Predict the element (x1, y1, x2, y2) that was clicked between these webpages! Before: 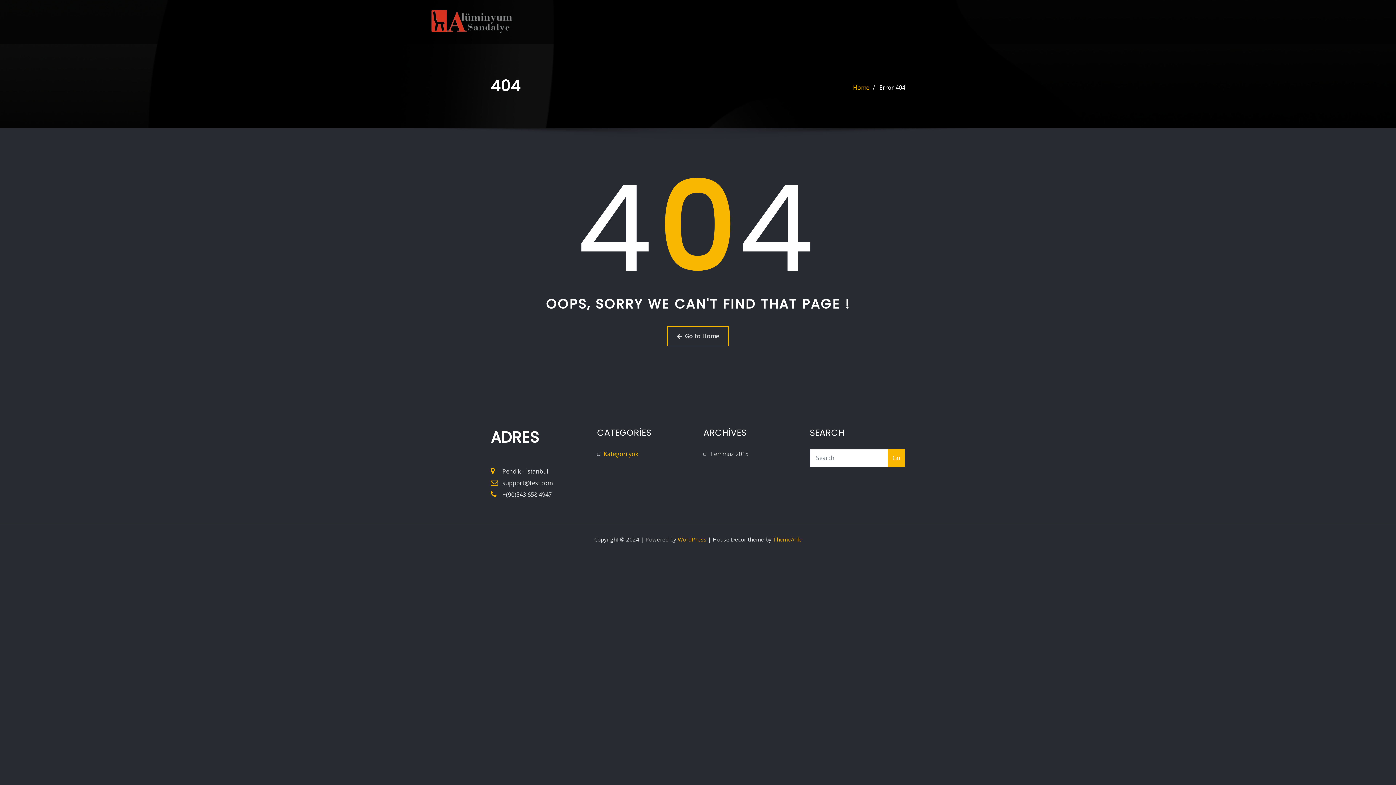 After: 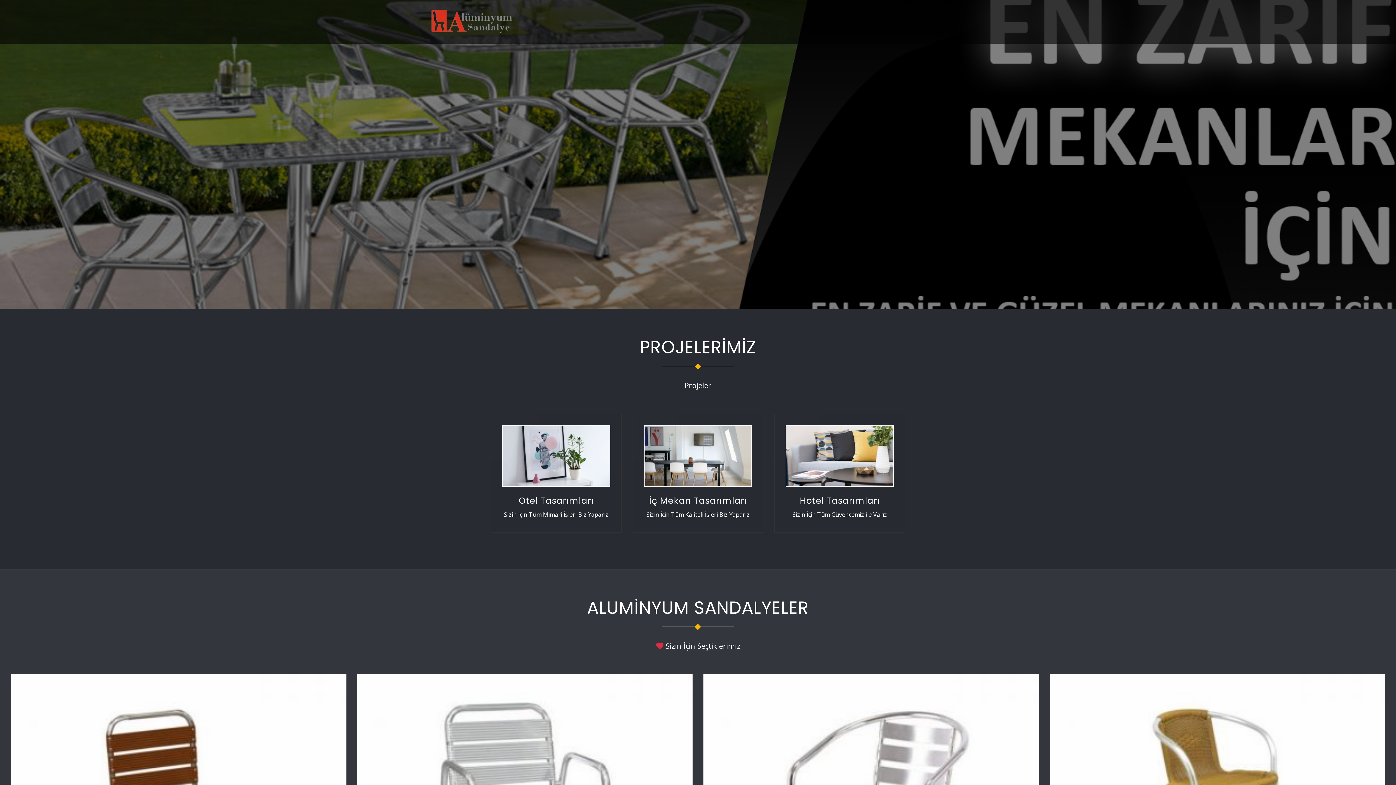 Action: bbox: (667, 326, 729, 346) label: Go to Home